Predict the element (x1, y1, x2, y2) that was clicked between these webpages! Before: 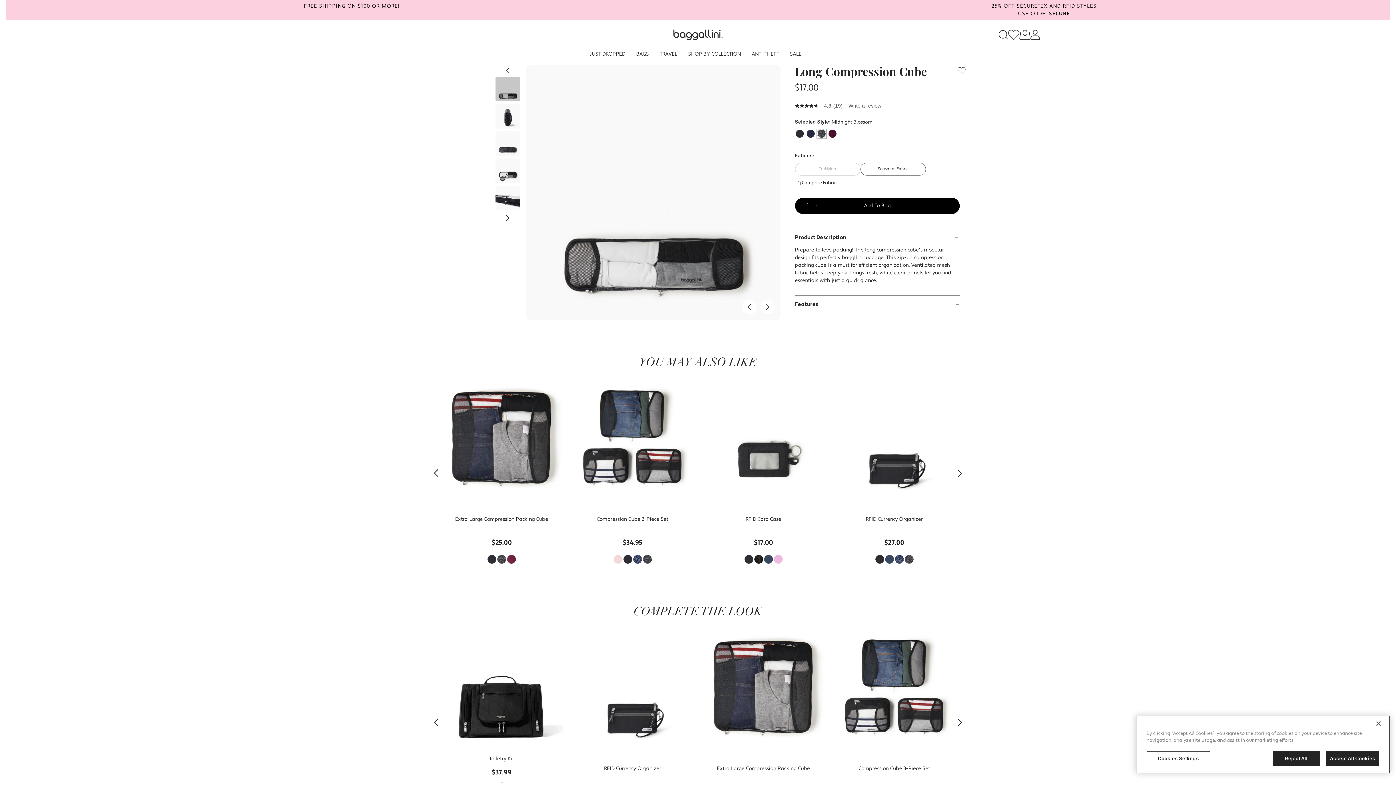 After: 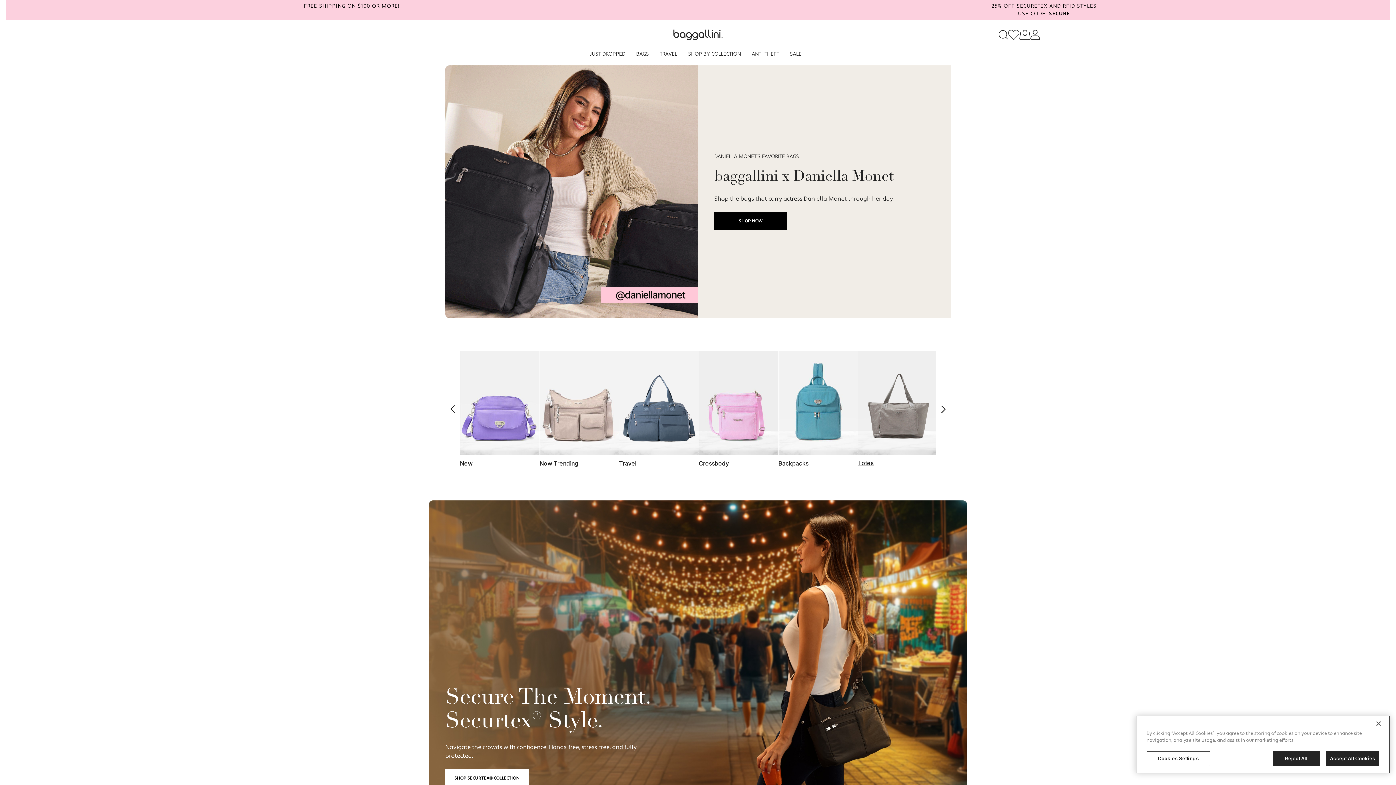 Action: label: Baggallini
Baggallini bbox: (673, 29, 722, 40)